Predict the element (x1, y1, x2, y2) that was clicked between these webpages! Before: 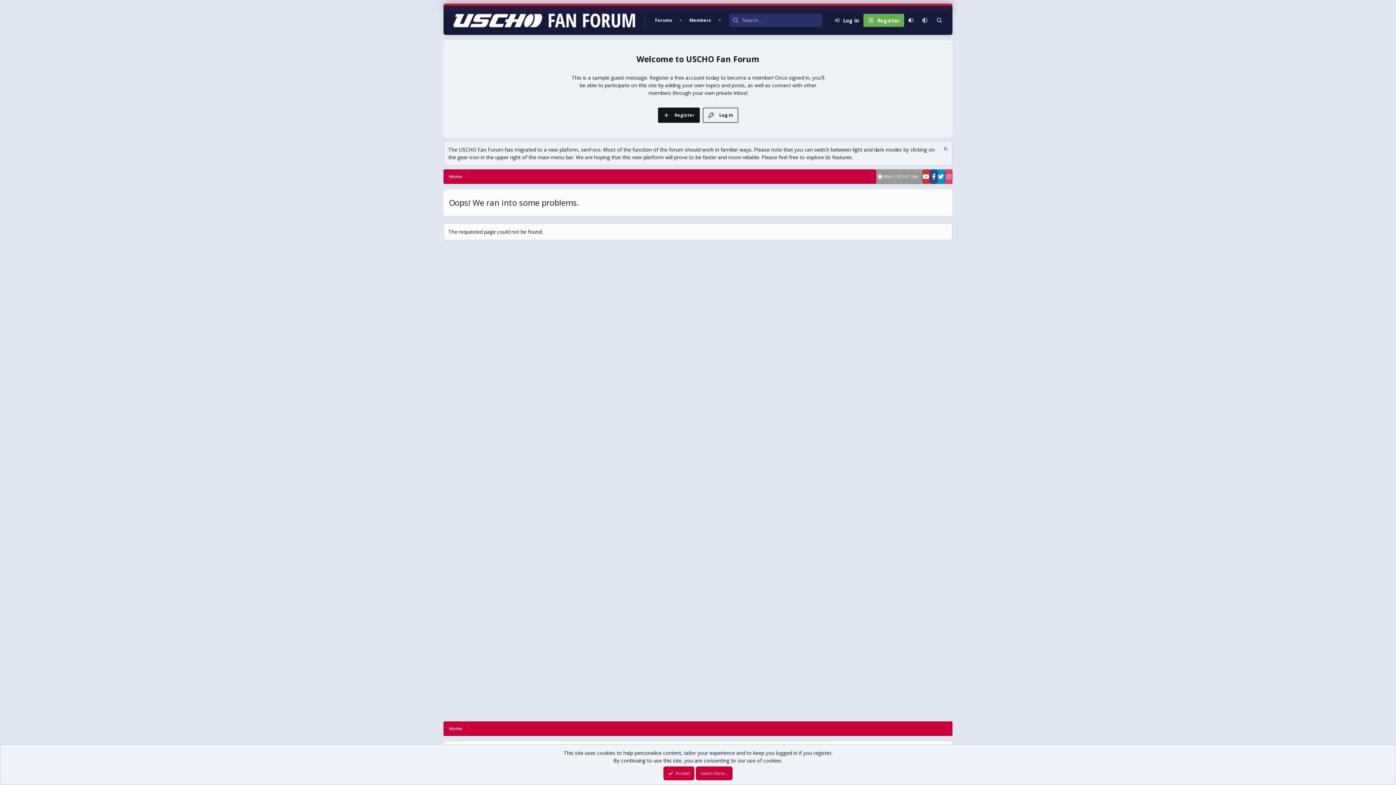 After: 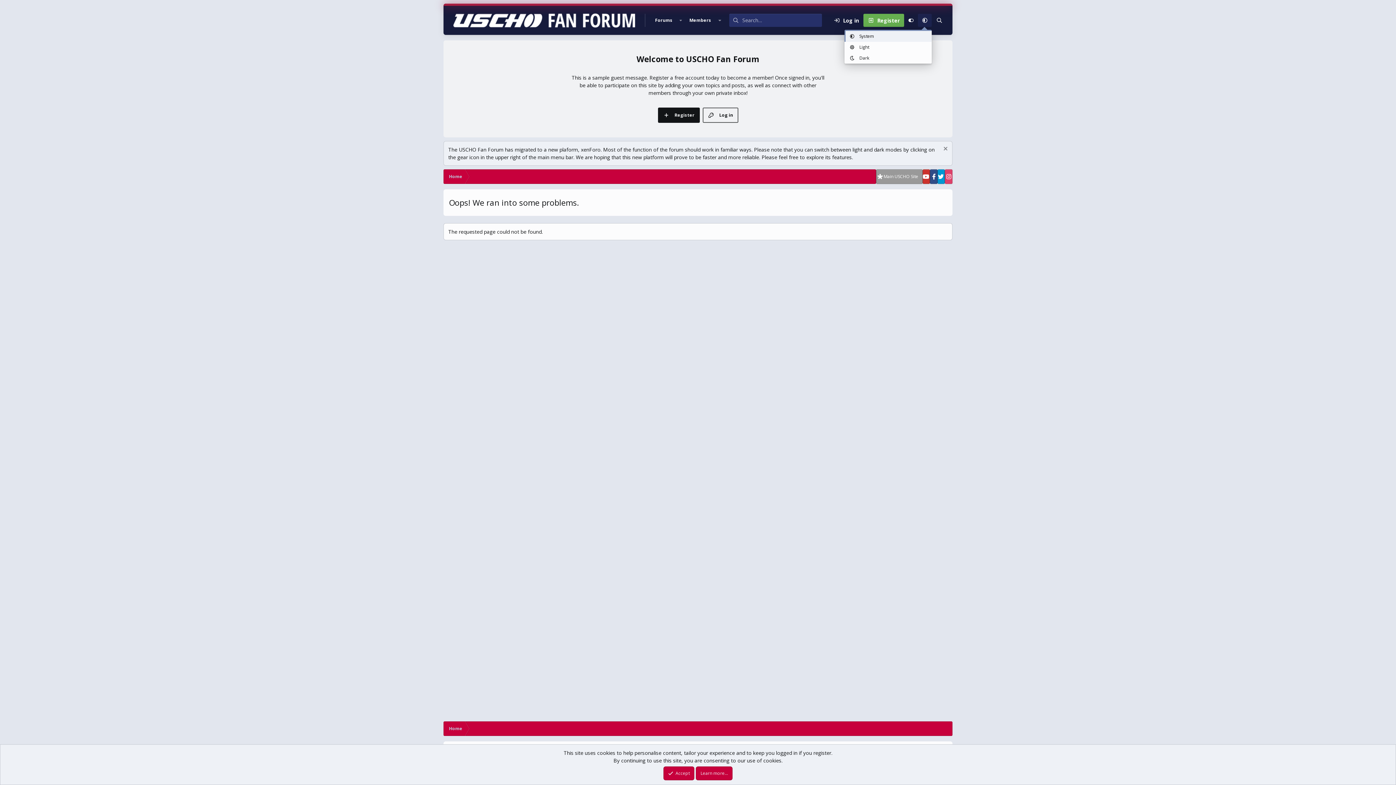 Action: bbox: (918, 13, 932, 26)